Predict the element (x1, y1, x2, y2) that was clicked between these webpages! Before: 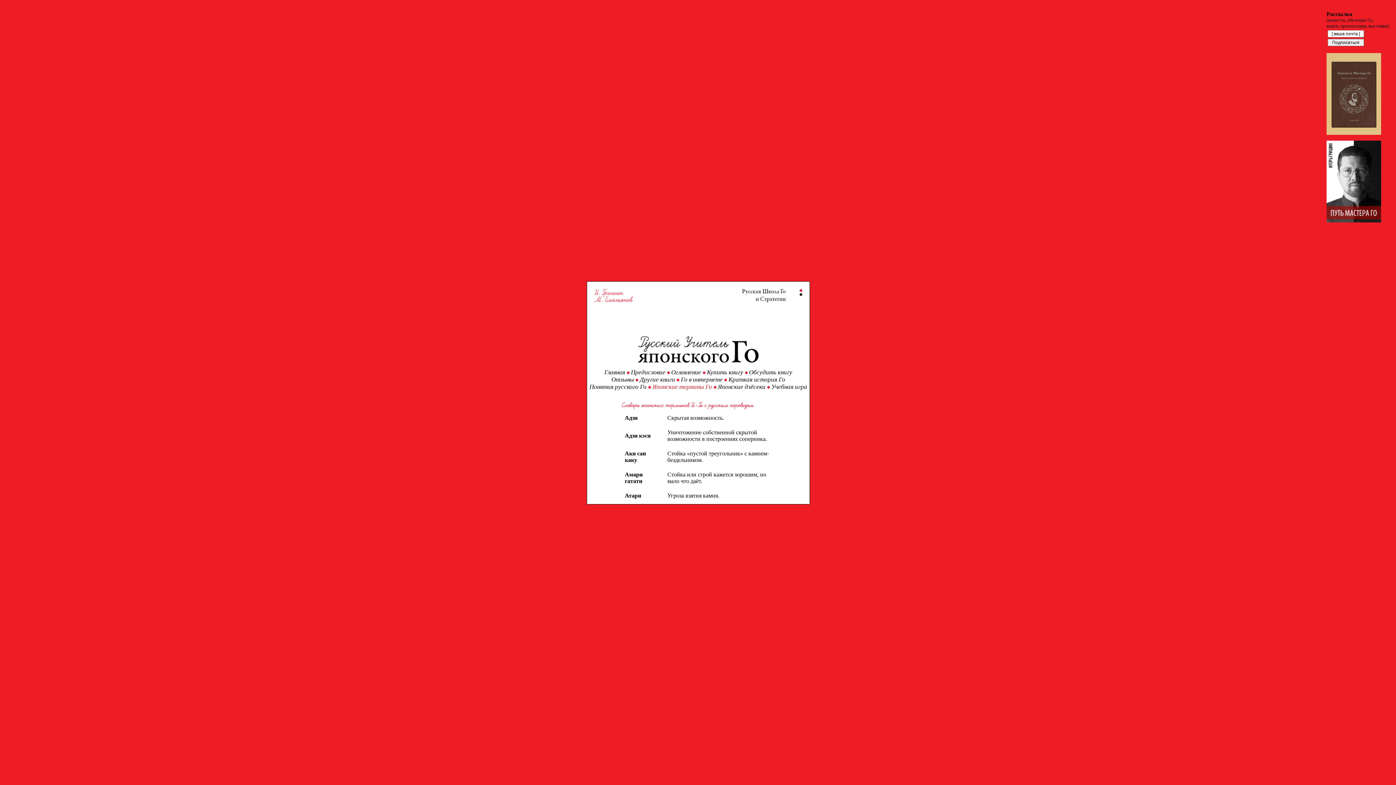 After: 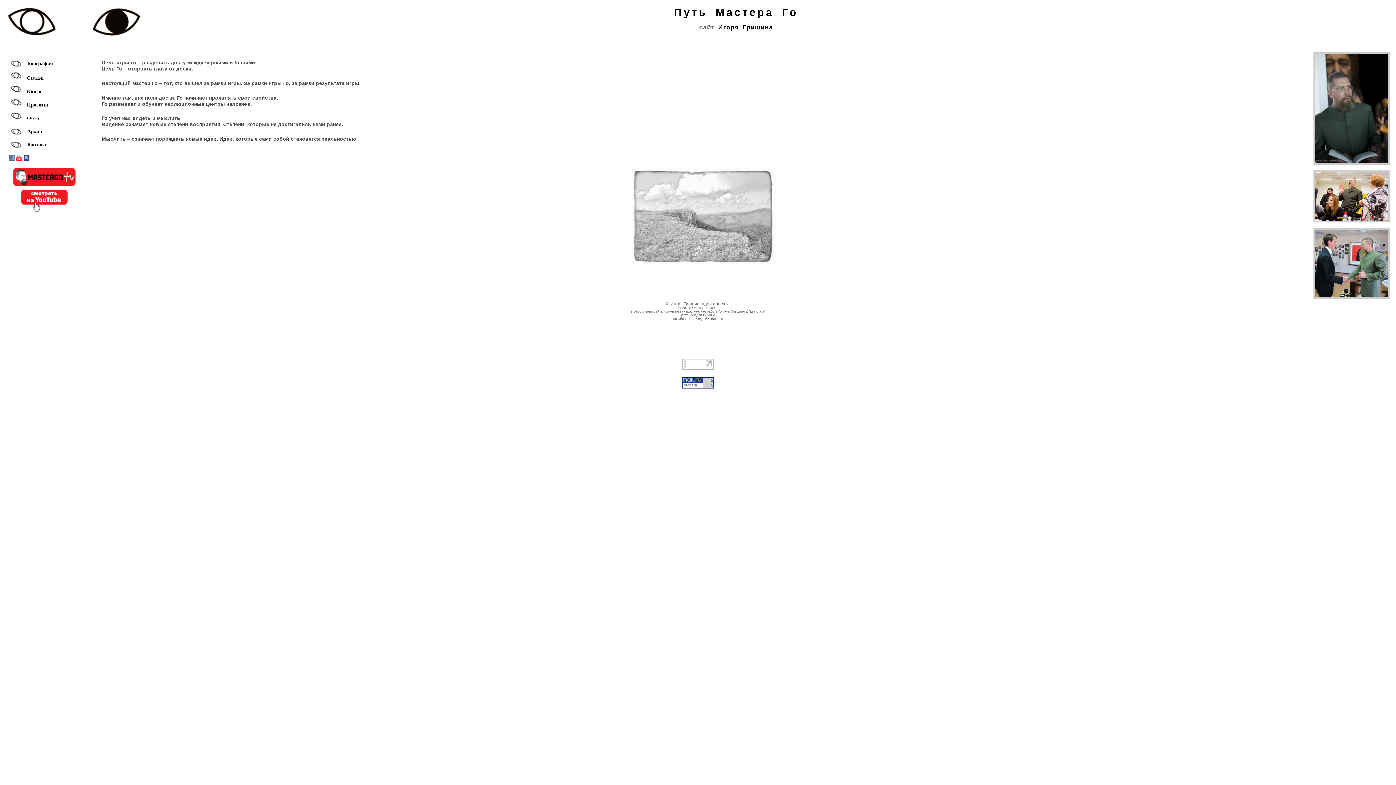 Action: bbox: (1326, 217, 1381, 223)